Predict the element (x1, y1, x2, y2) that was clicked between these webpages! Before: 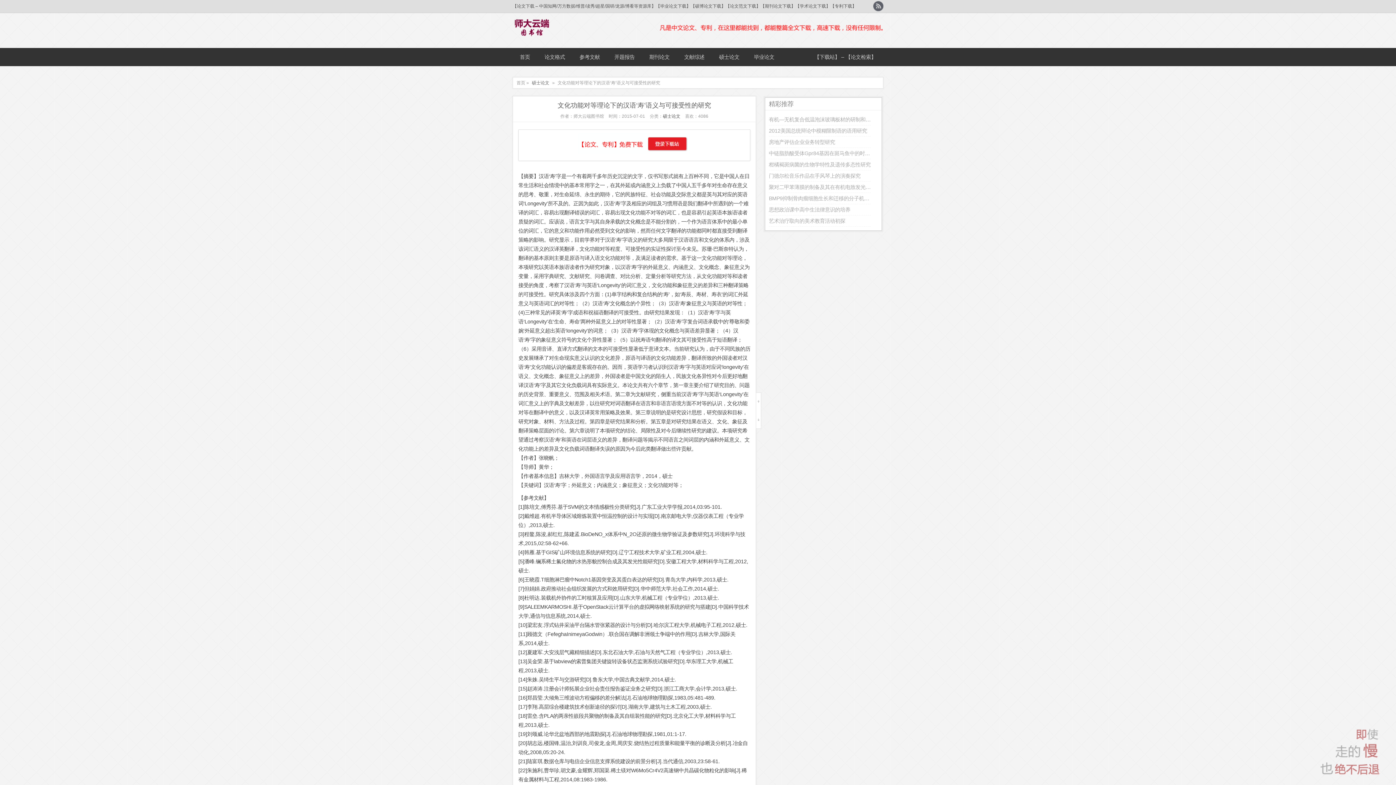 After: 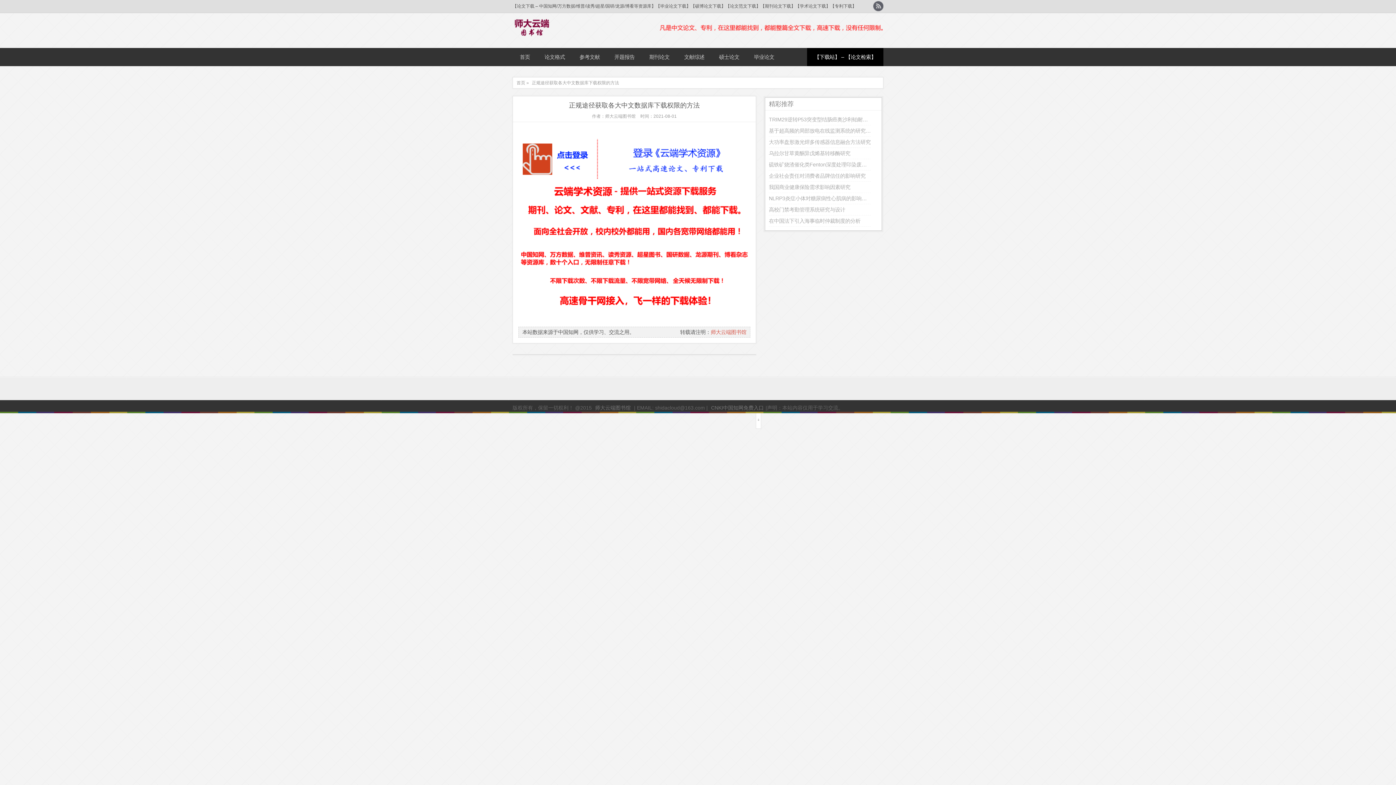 Action: bbox: (578, 149, 690, 155)